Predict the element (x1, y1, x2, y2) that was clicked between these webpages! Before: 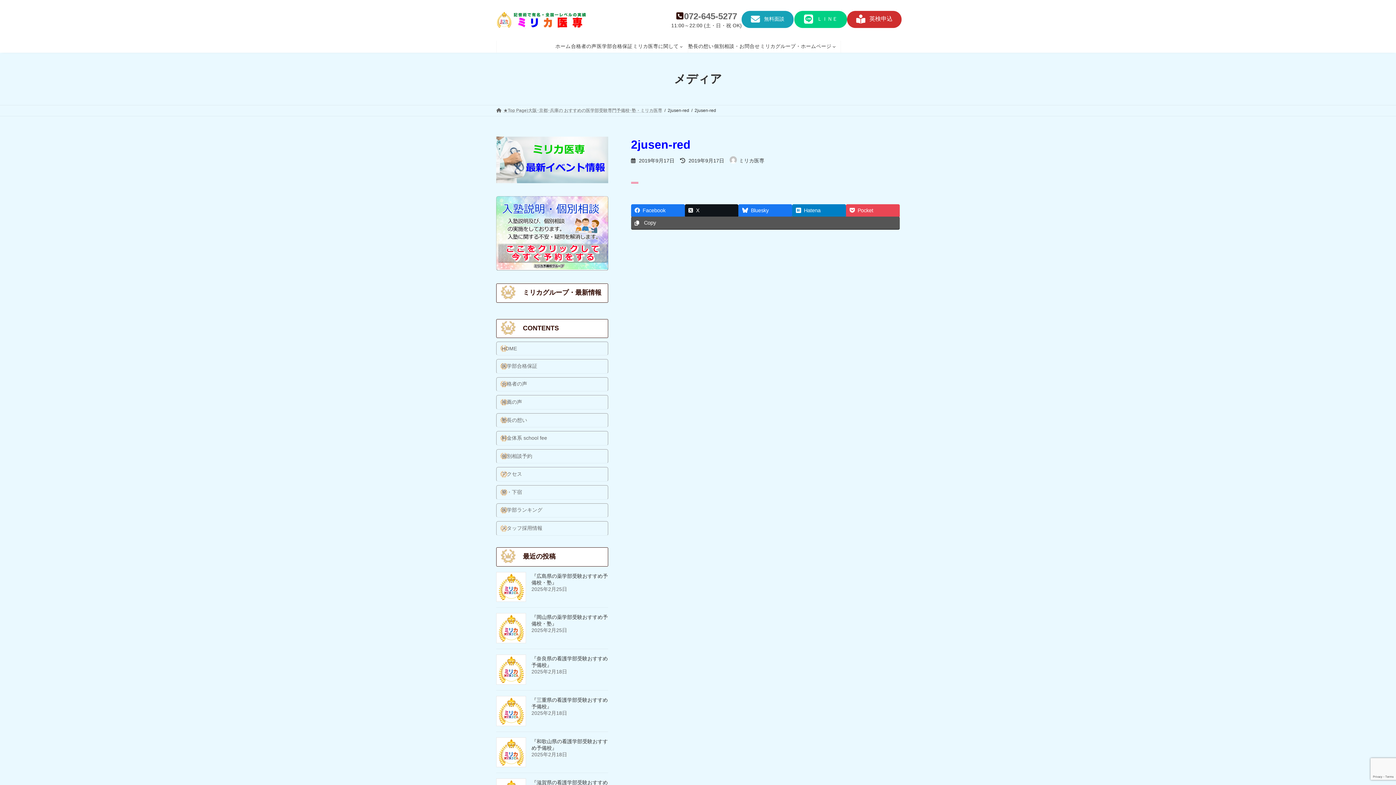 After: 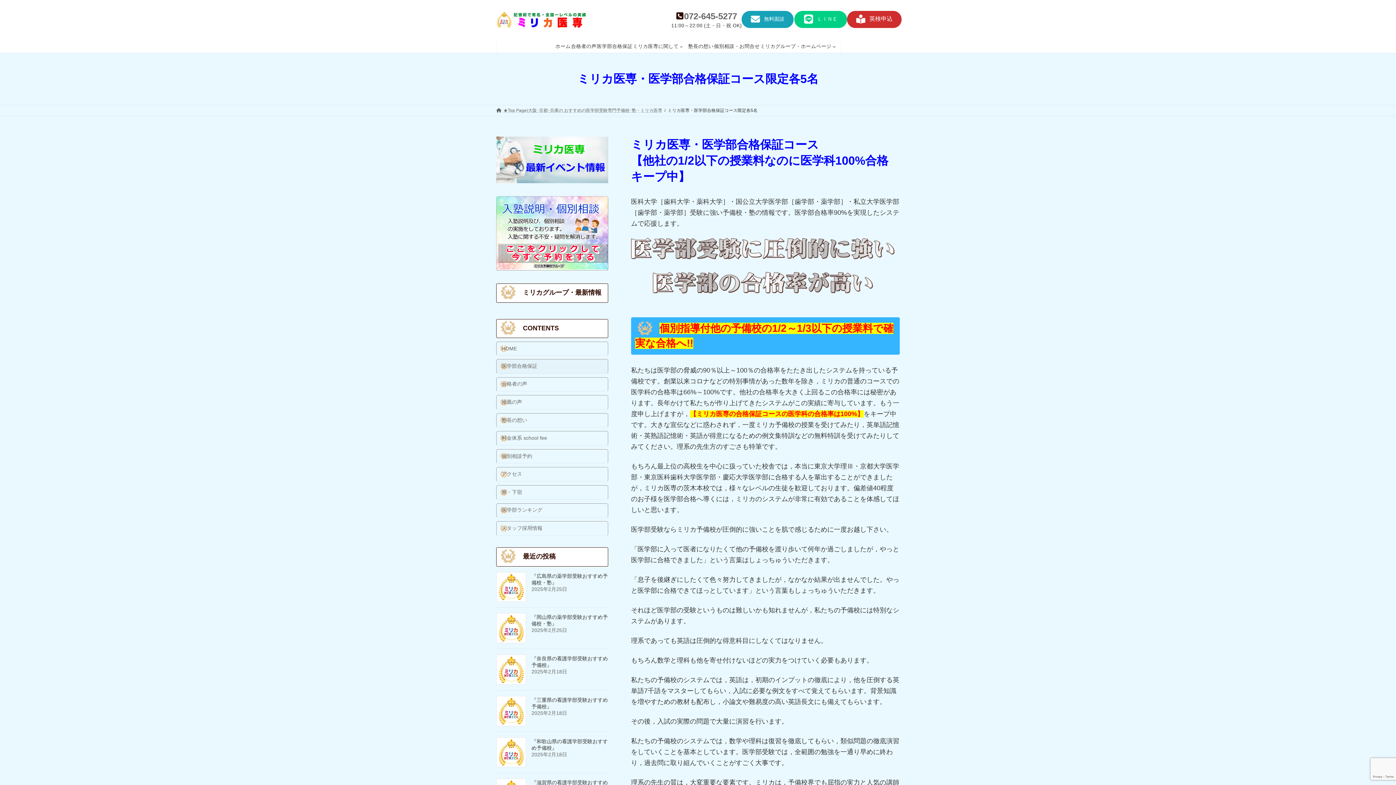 Action: bbox: (597, 43, 632, 49) label: 医学部合格保証